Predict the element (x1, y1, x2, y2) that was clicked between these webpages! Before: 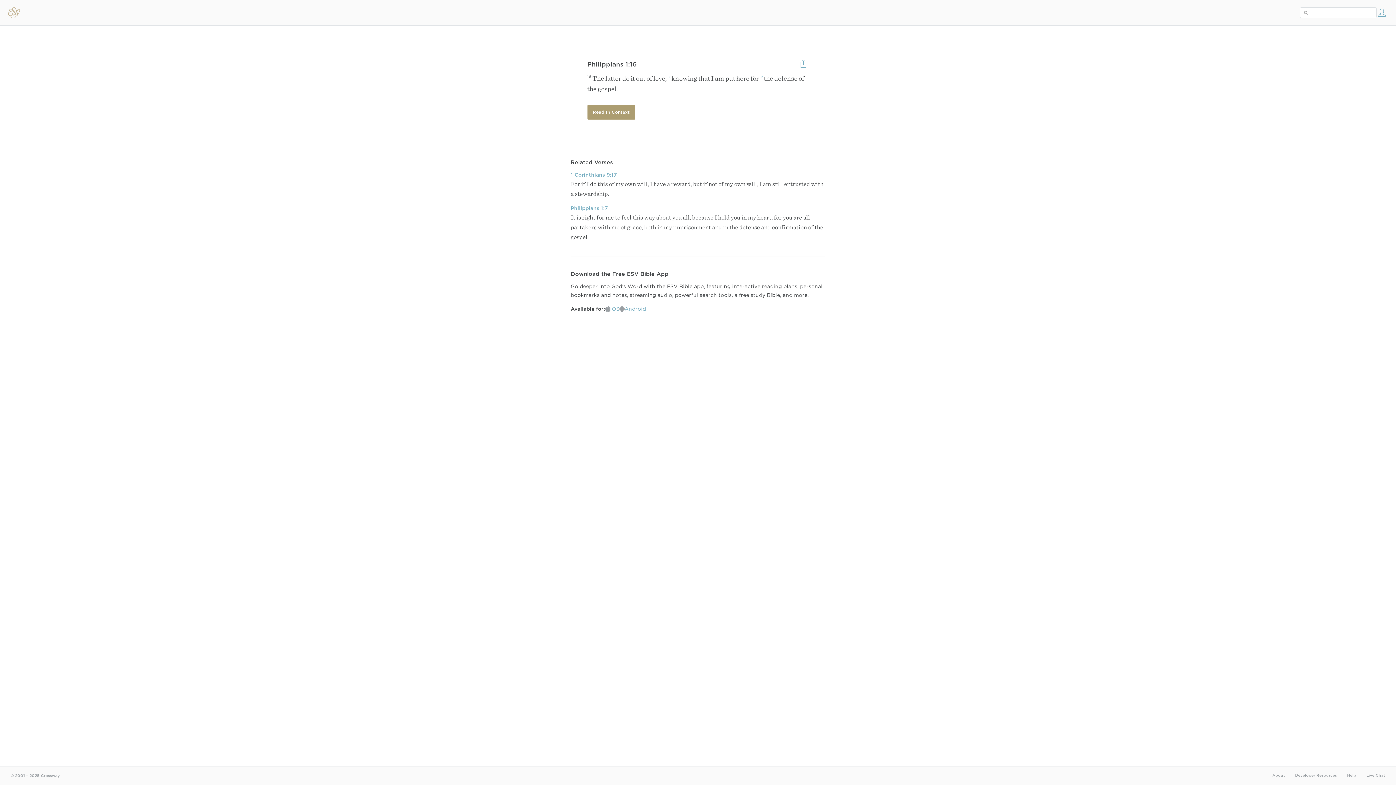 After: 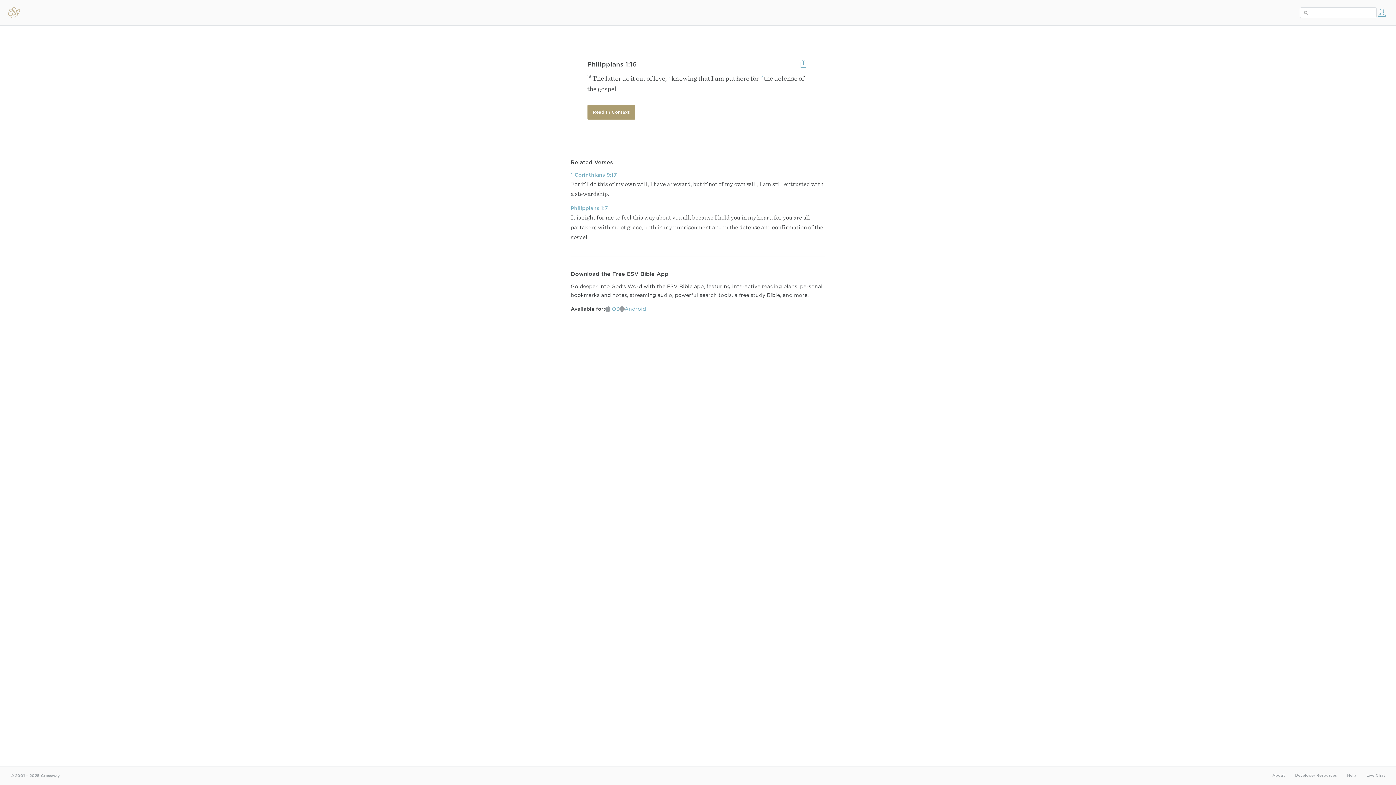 Action: bbox: (798, 58, 808, 69)